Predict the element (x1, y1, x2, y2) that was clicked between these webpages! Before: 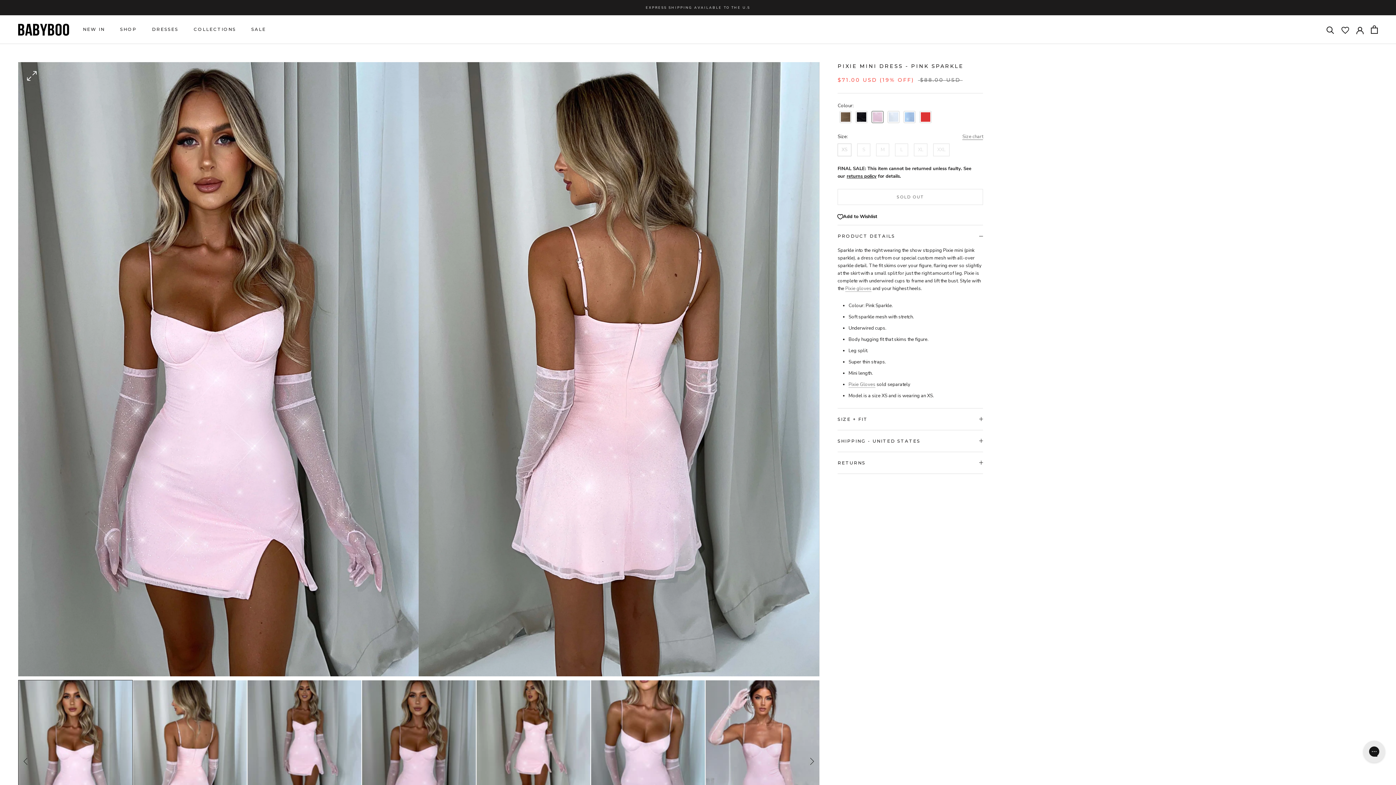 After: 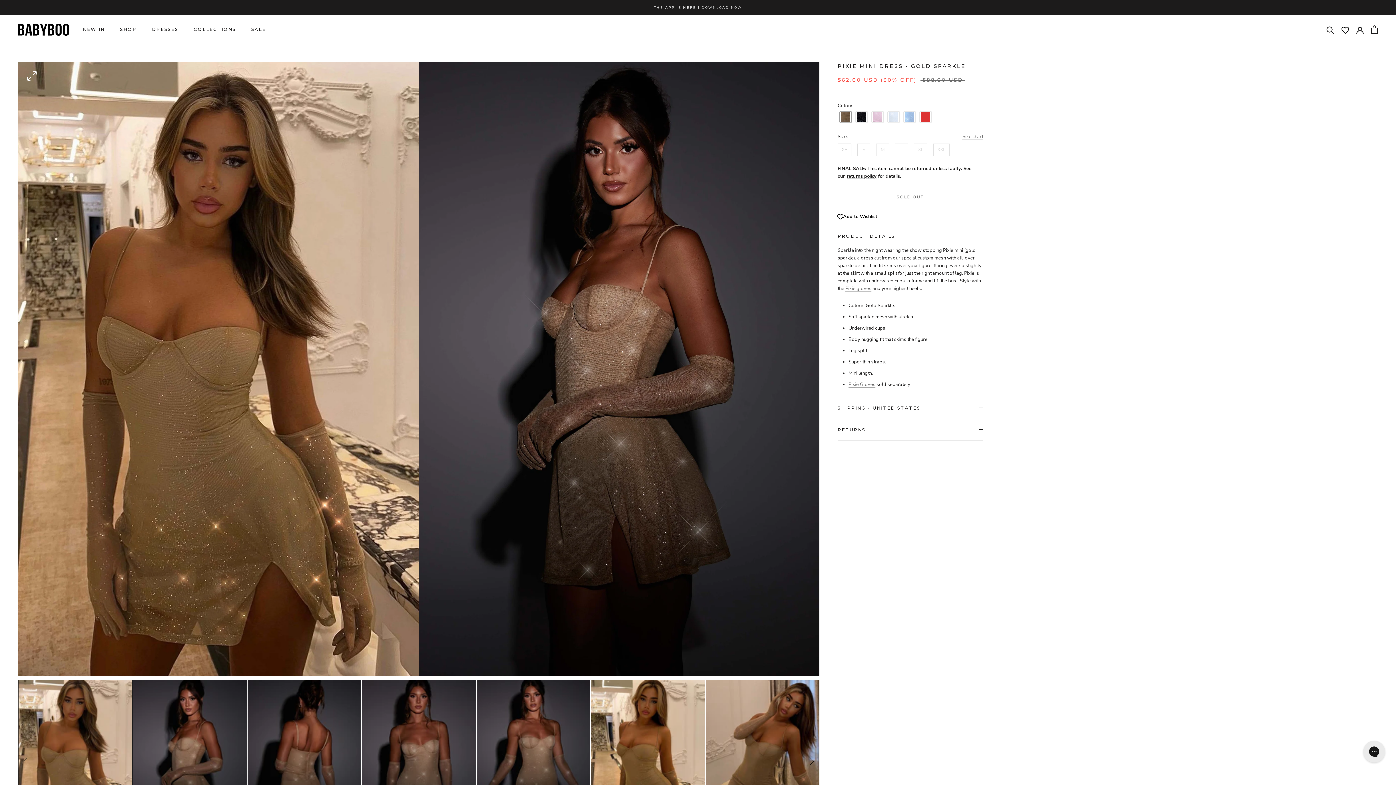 Action: label: Color: Pixie Mini Dress - Gold Sparkle bbox: (839, 110, 852, 123)